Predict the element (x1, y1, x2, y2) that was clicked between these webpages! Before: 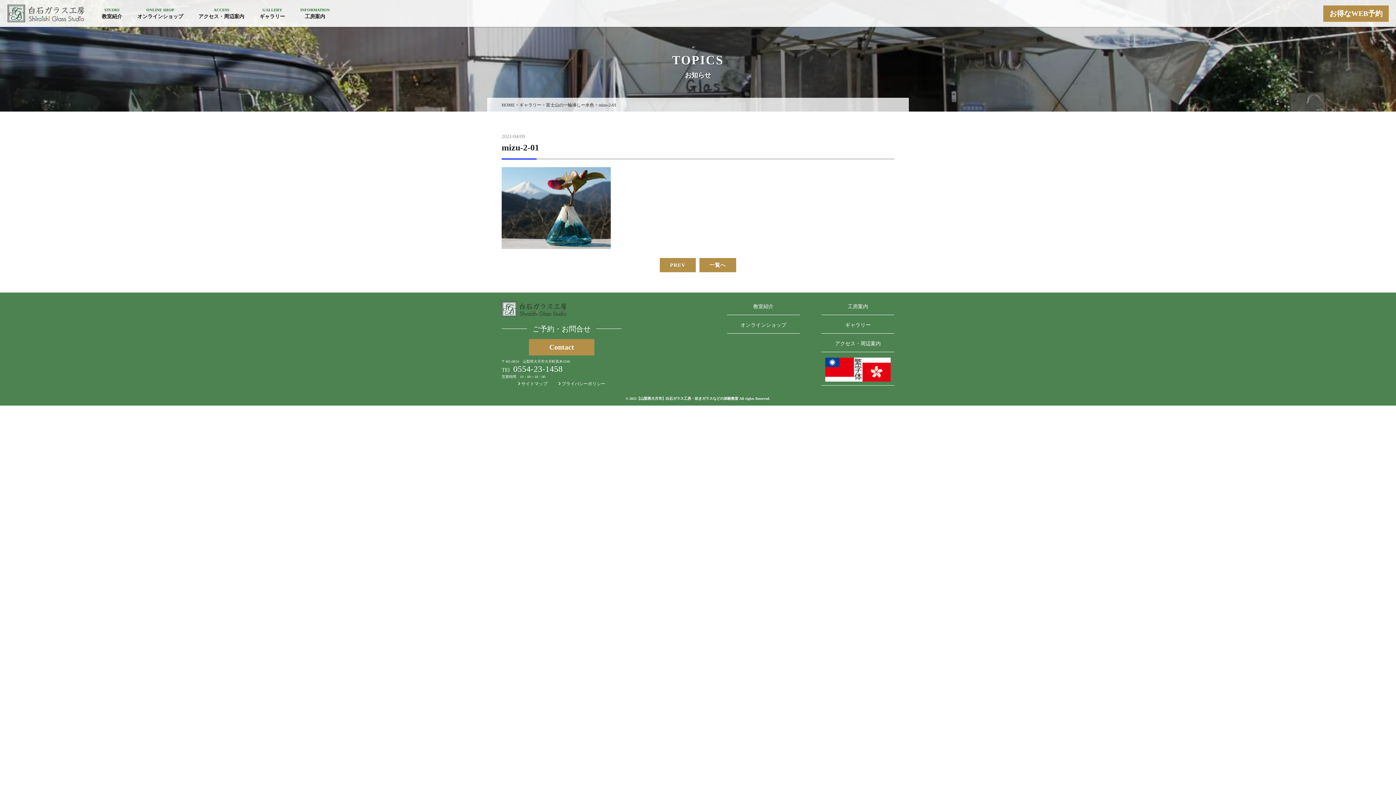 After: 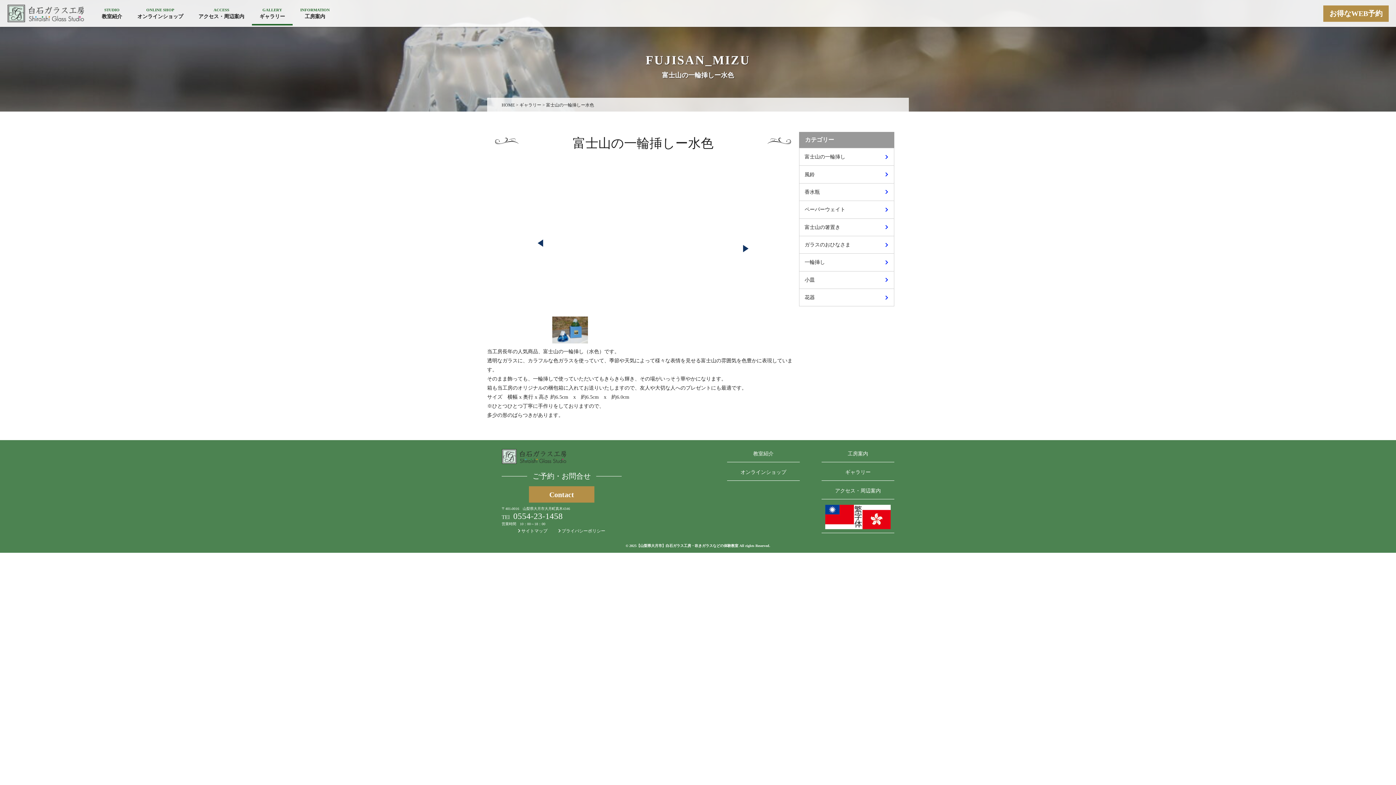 Action: label: 富士山の一輪挿しー水色 bbox: (546, 101, 594, 109)